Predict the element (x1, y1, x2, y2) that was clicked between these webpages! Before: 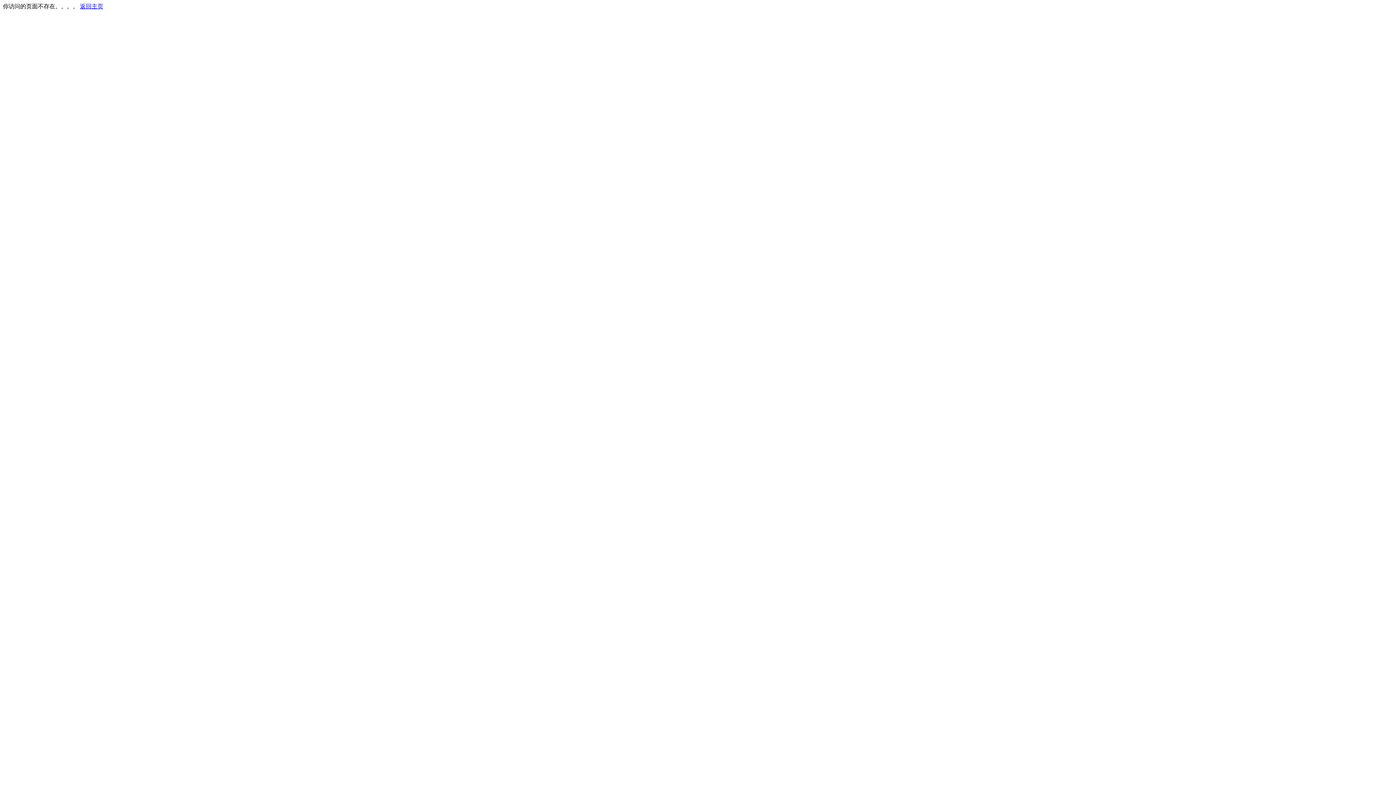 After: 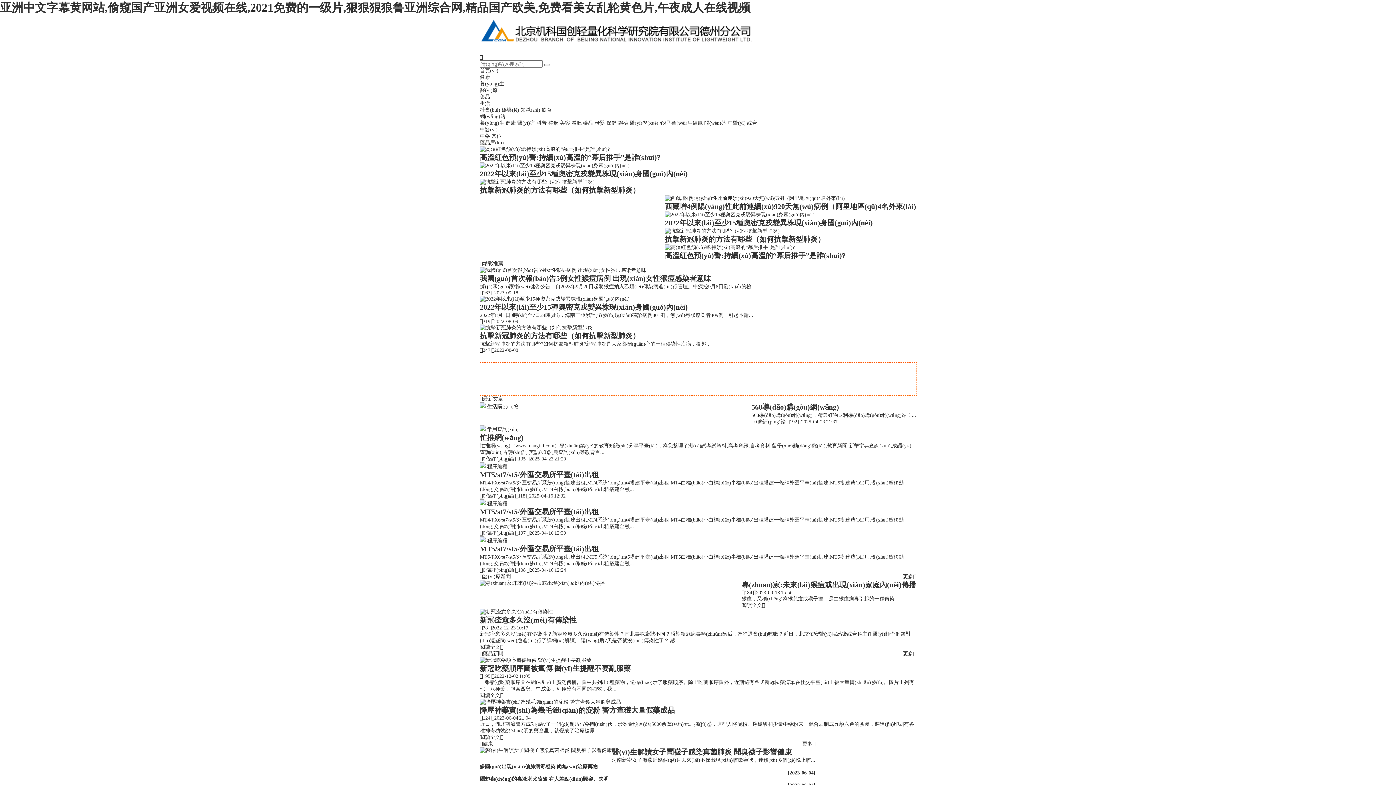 Action: label: 返回主页 bbox: (80, 3, 103, 9)